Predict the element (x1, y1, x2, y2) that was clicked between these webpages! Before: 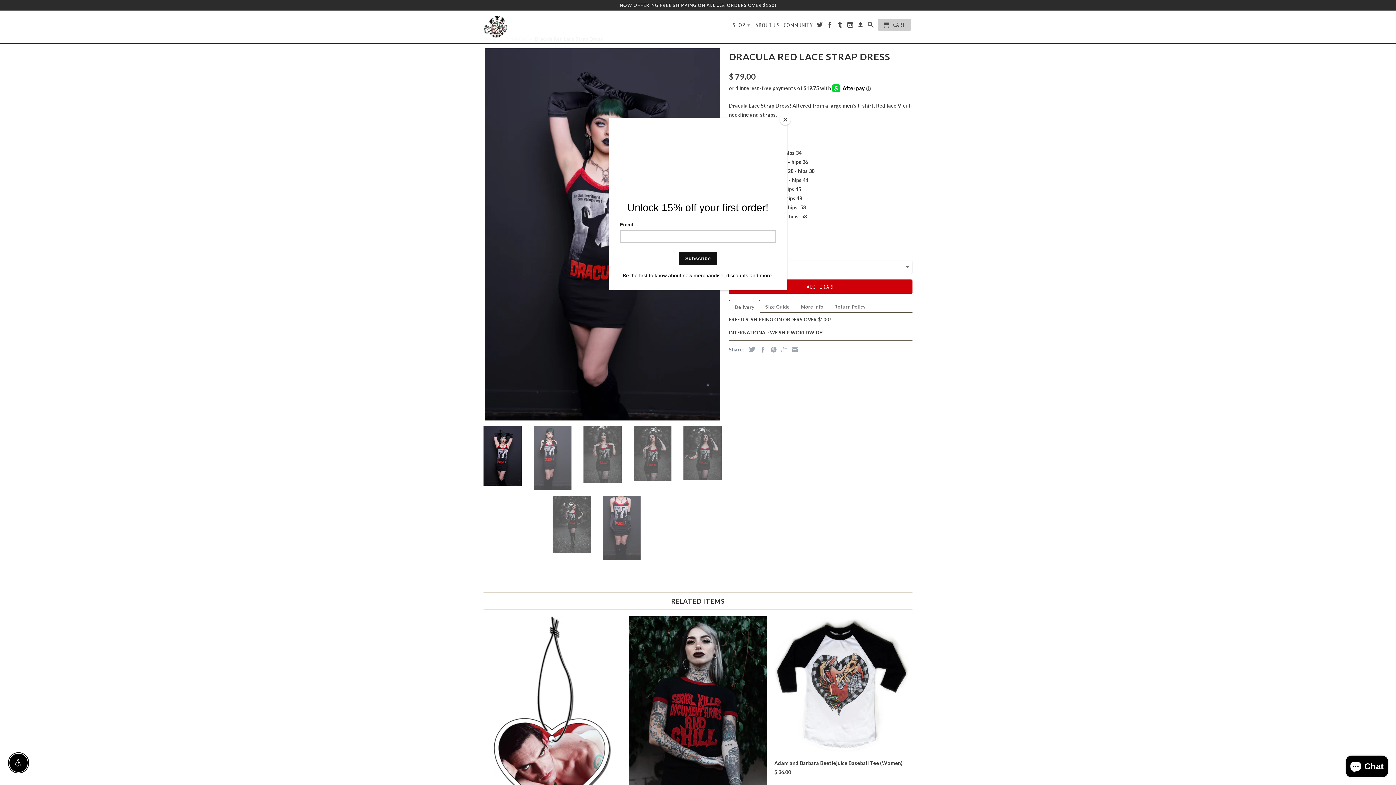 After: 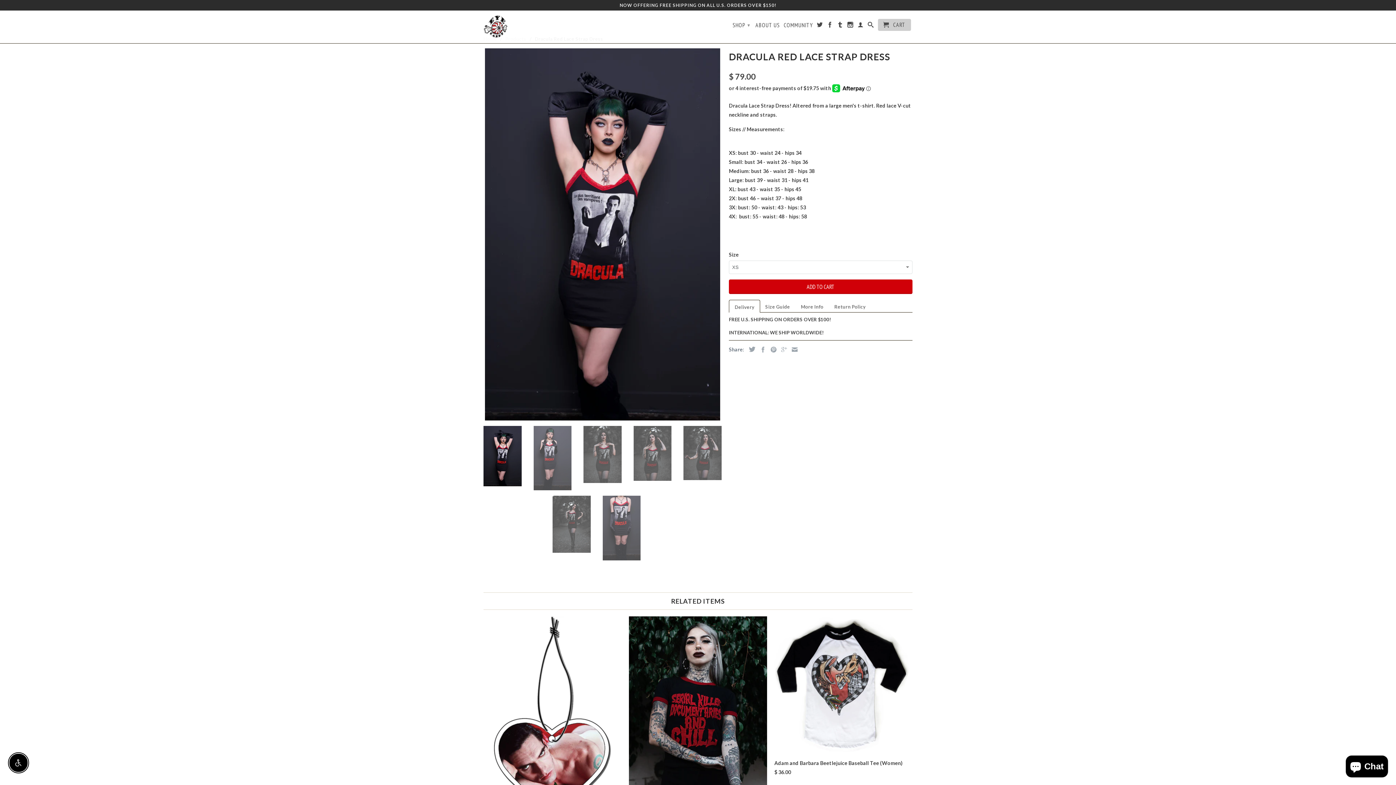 Action: bbox: (780, 114, 790, 125) label: Close